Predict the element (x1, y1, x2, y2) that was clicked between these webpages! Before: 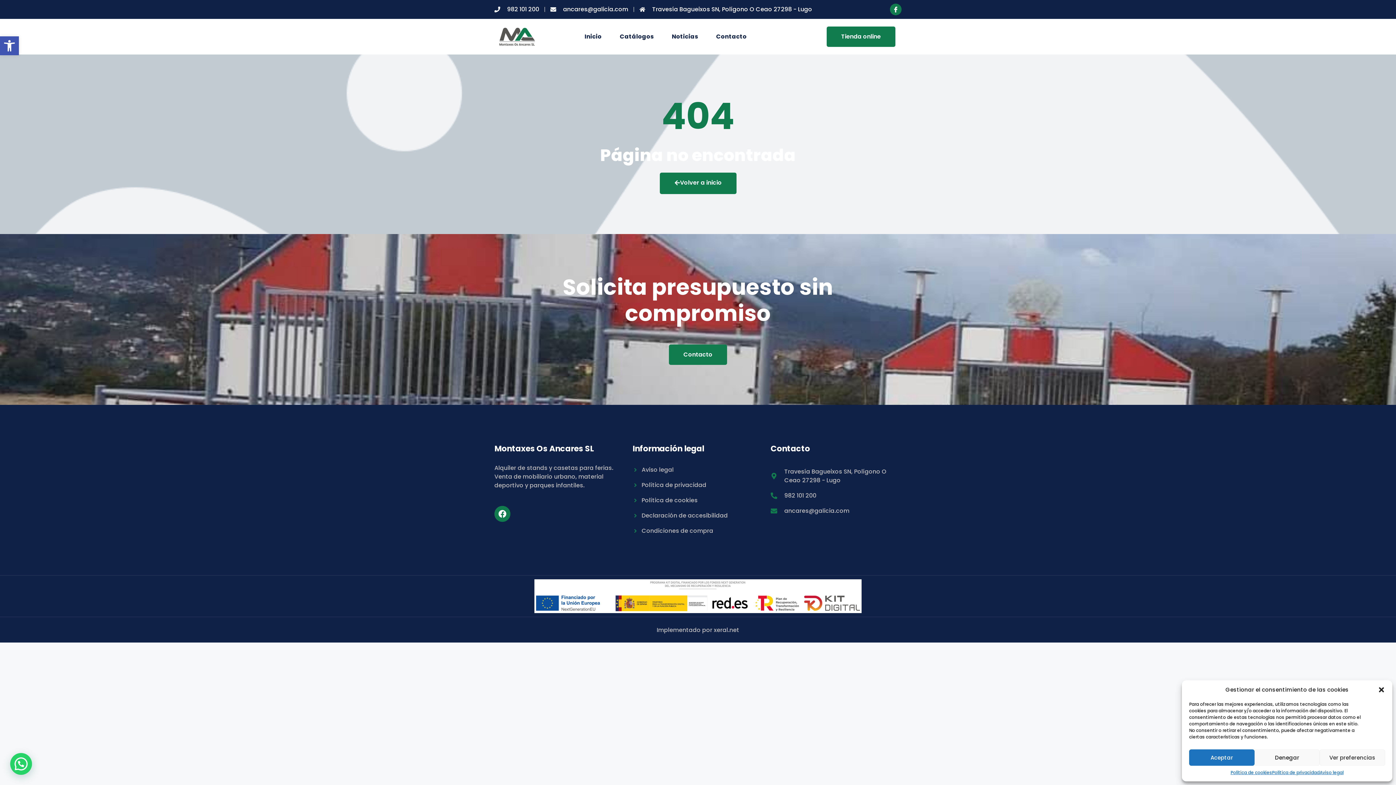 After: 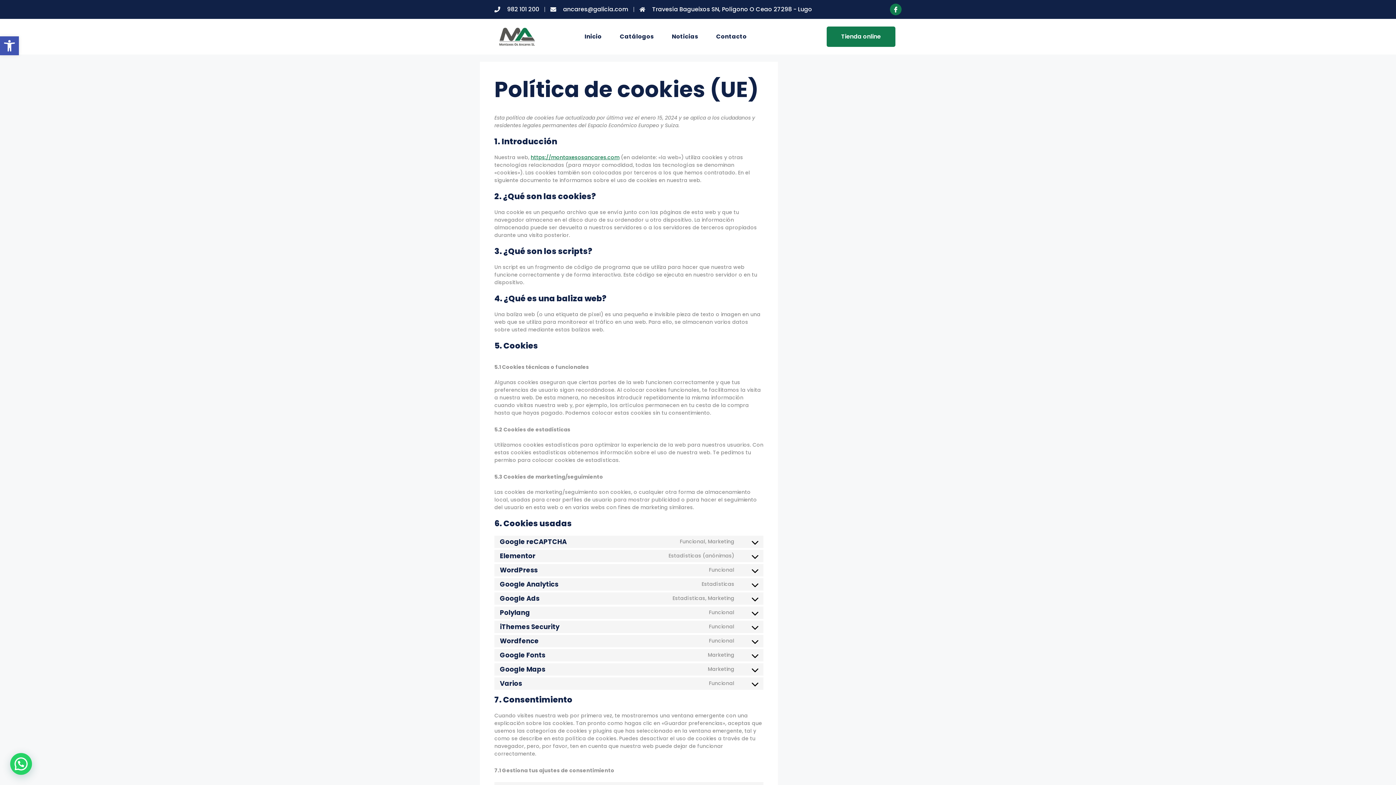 Action: label: Política de cookies bbox: (632, 496, 763, 505)